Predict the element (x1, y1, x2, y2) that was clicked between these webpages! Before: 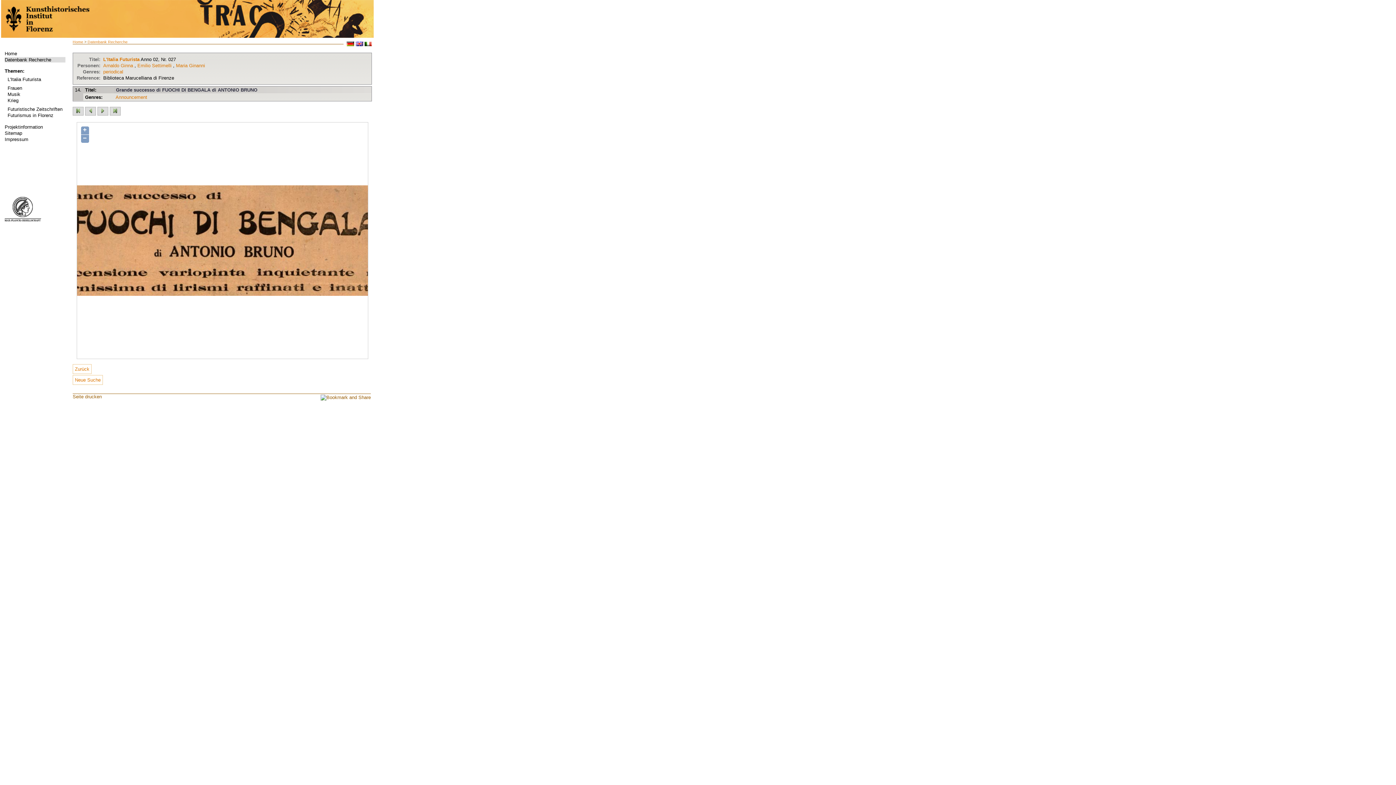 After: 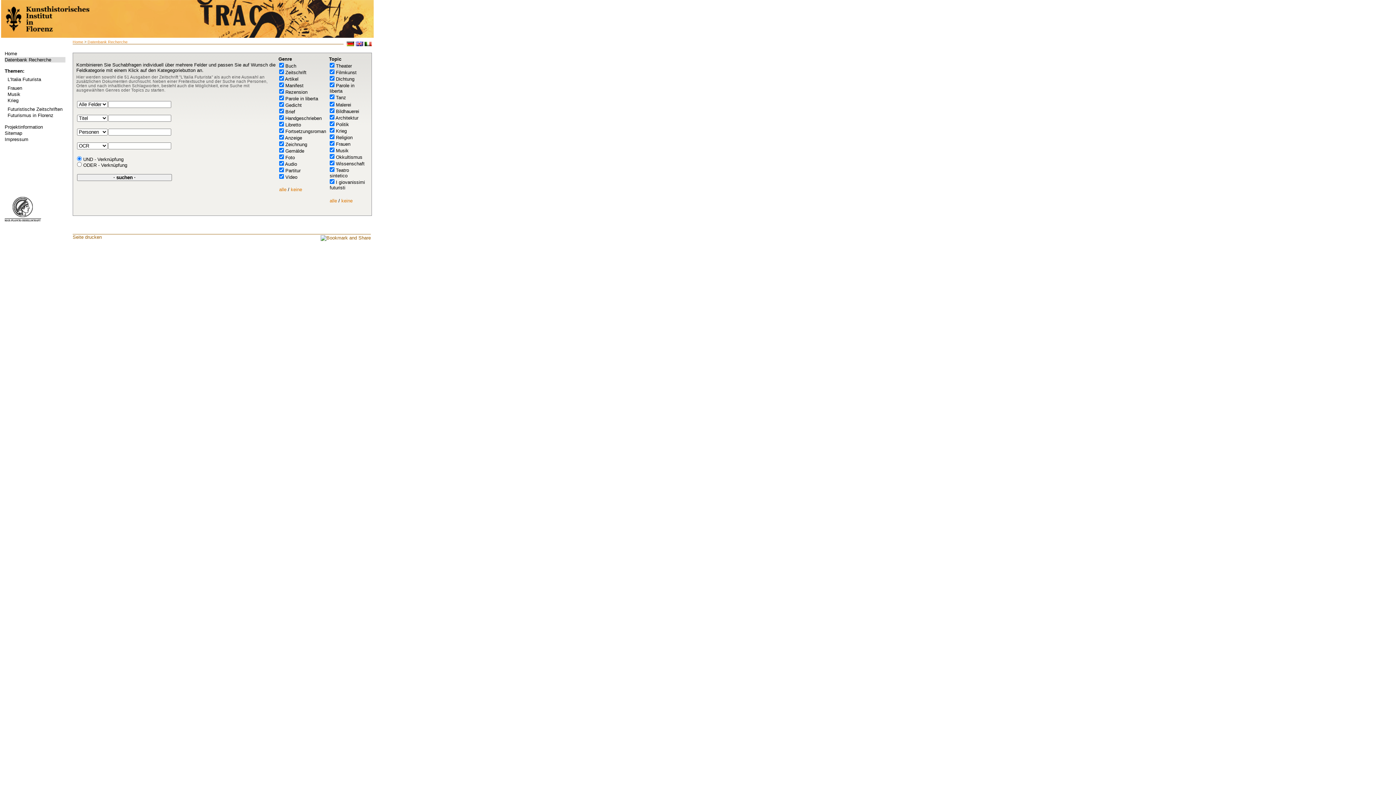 Action: label: Neue Suche bbox: (74, 377, 100, 382)